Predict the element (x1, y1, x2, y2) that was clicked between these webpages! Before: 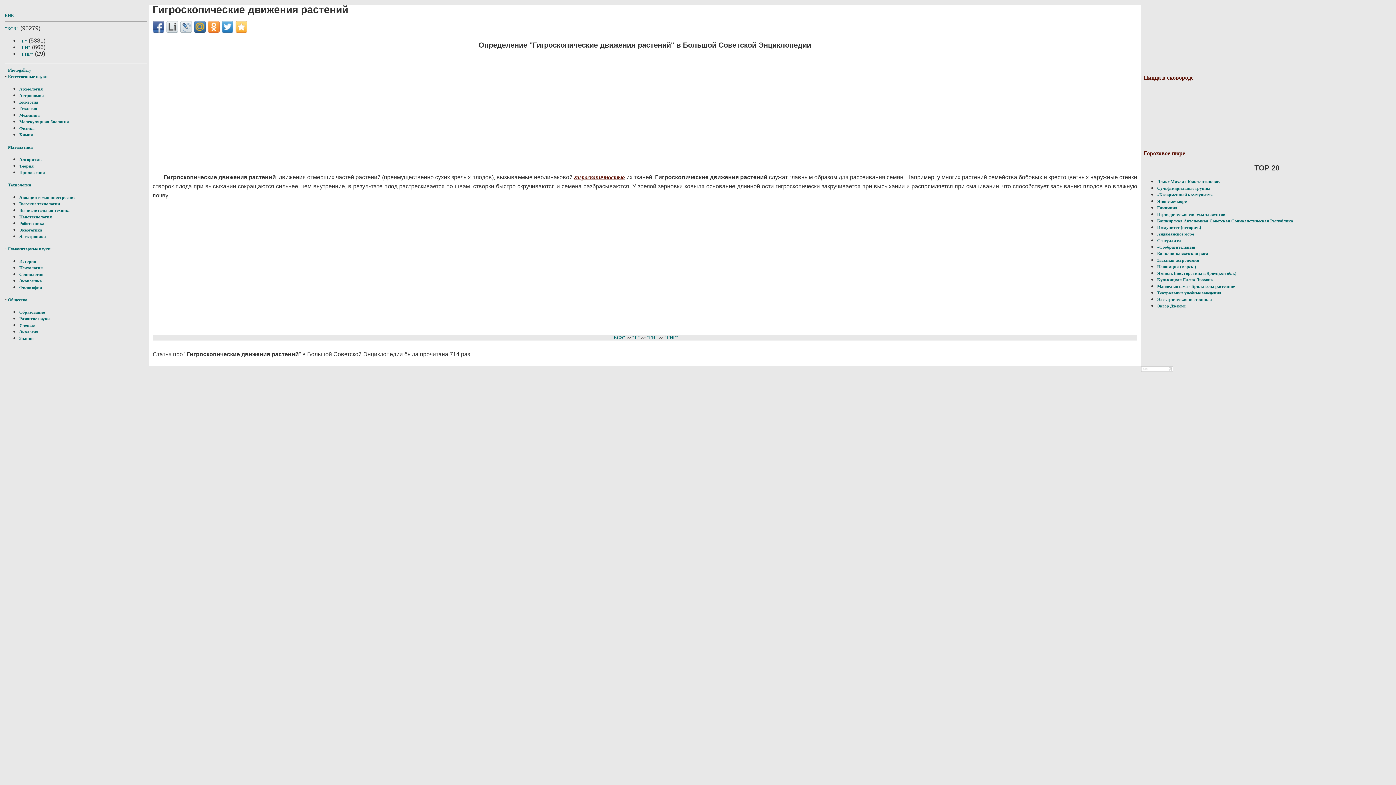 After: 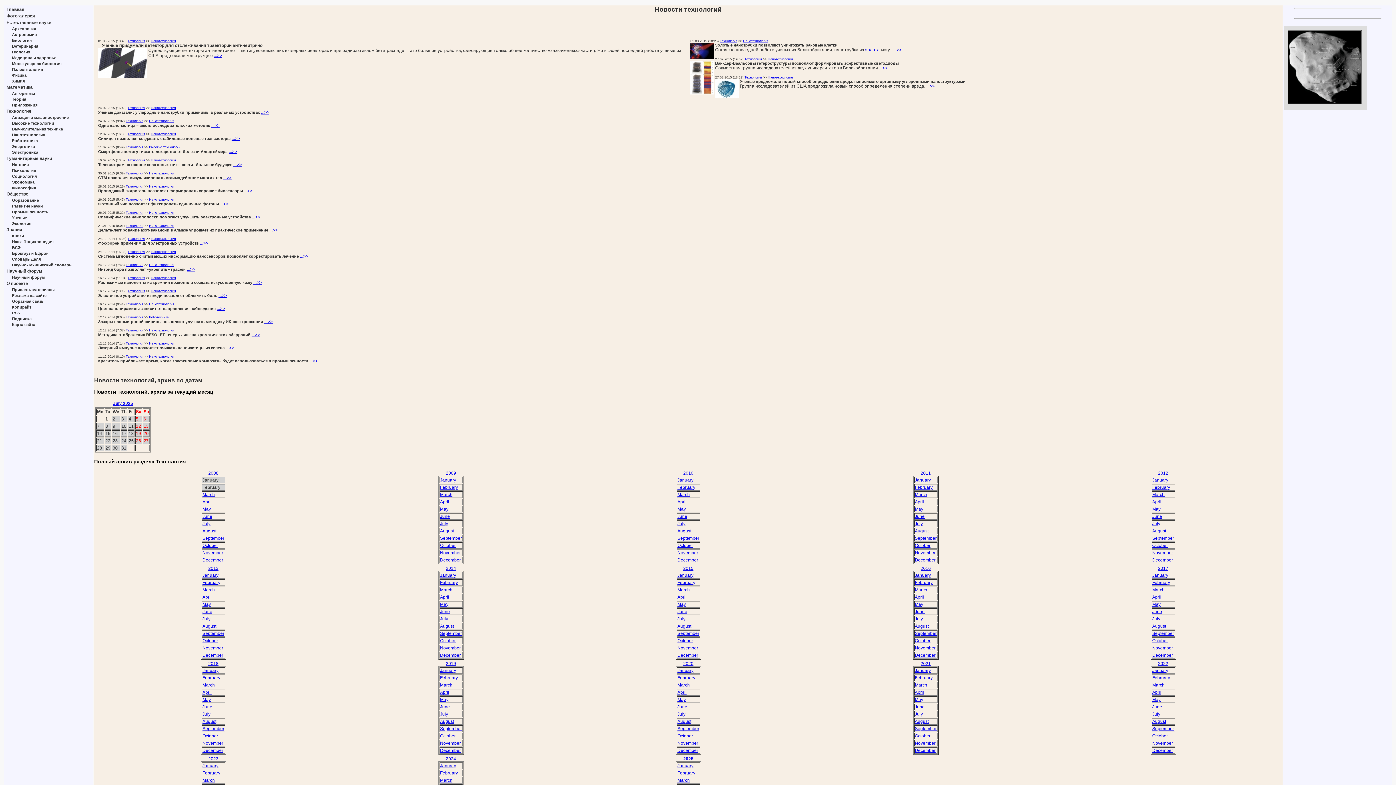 Action: bbox: (8, 182, 31, 187) label: Технология